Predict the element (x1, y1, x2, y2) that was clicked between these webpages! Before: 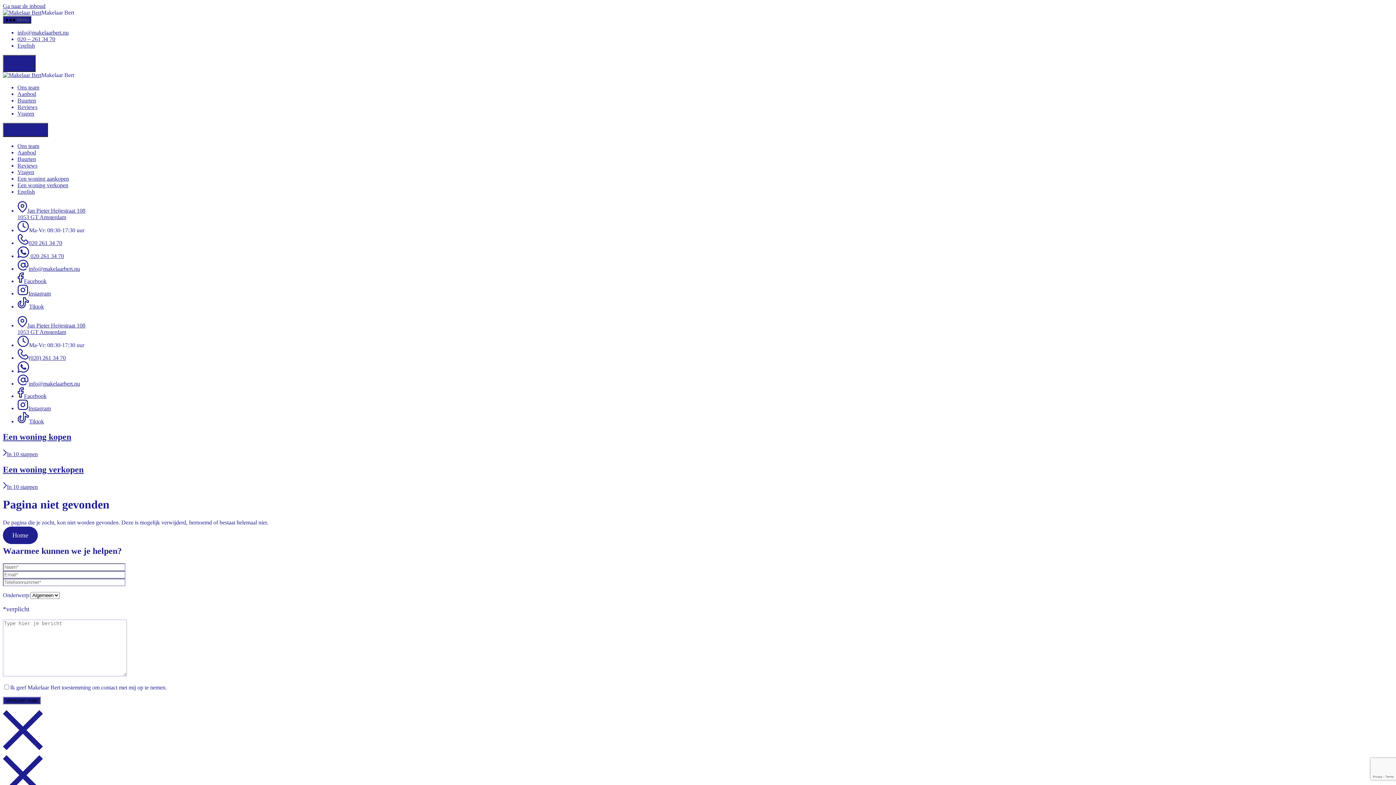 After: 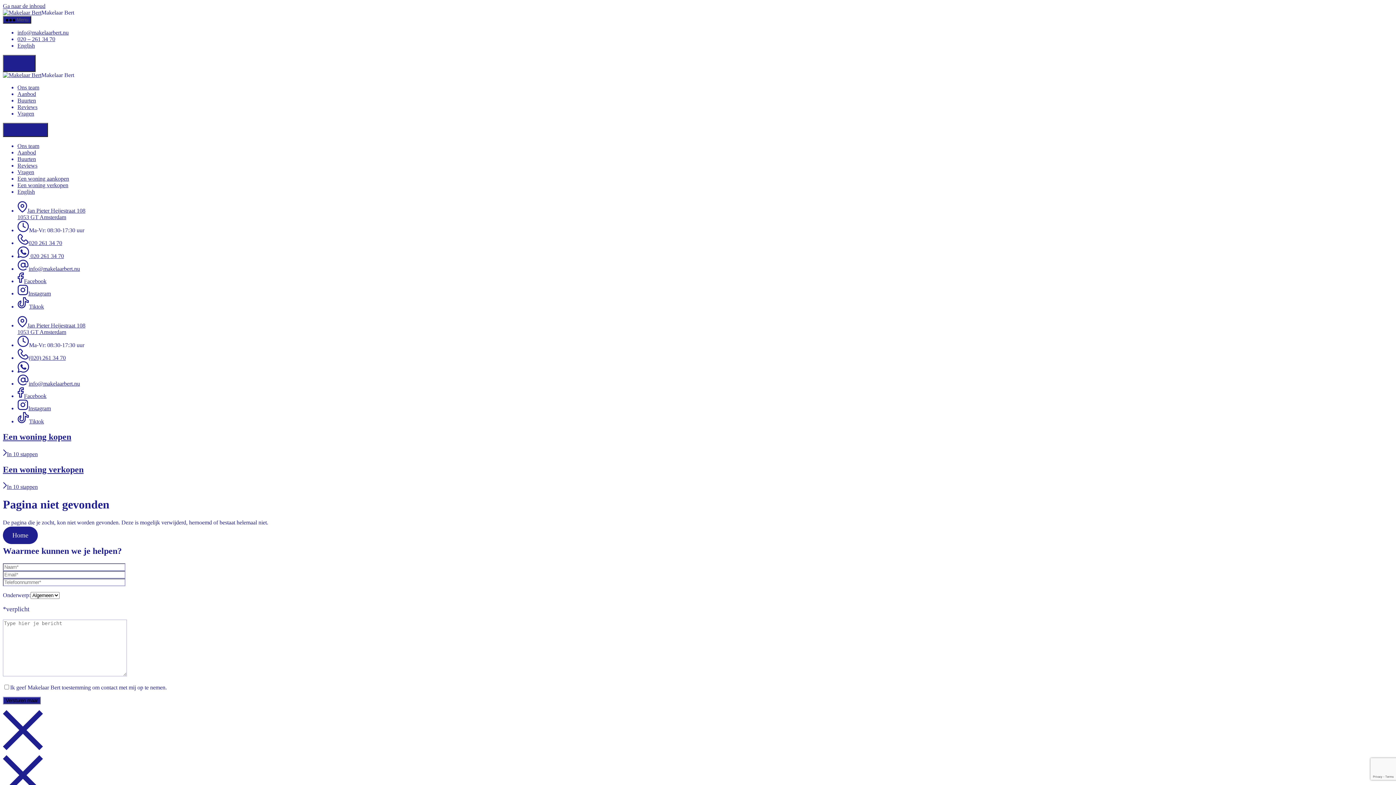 Action: bbox: (17, 368, 29, 374)